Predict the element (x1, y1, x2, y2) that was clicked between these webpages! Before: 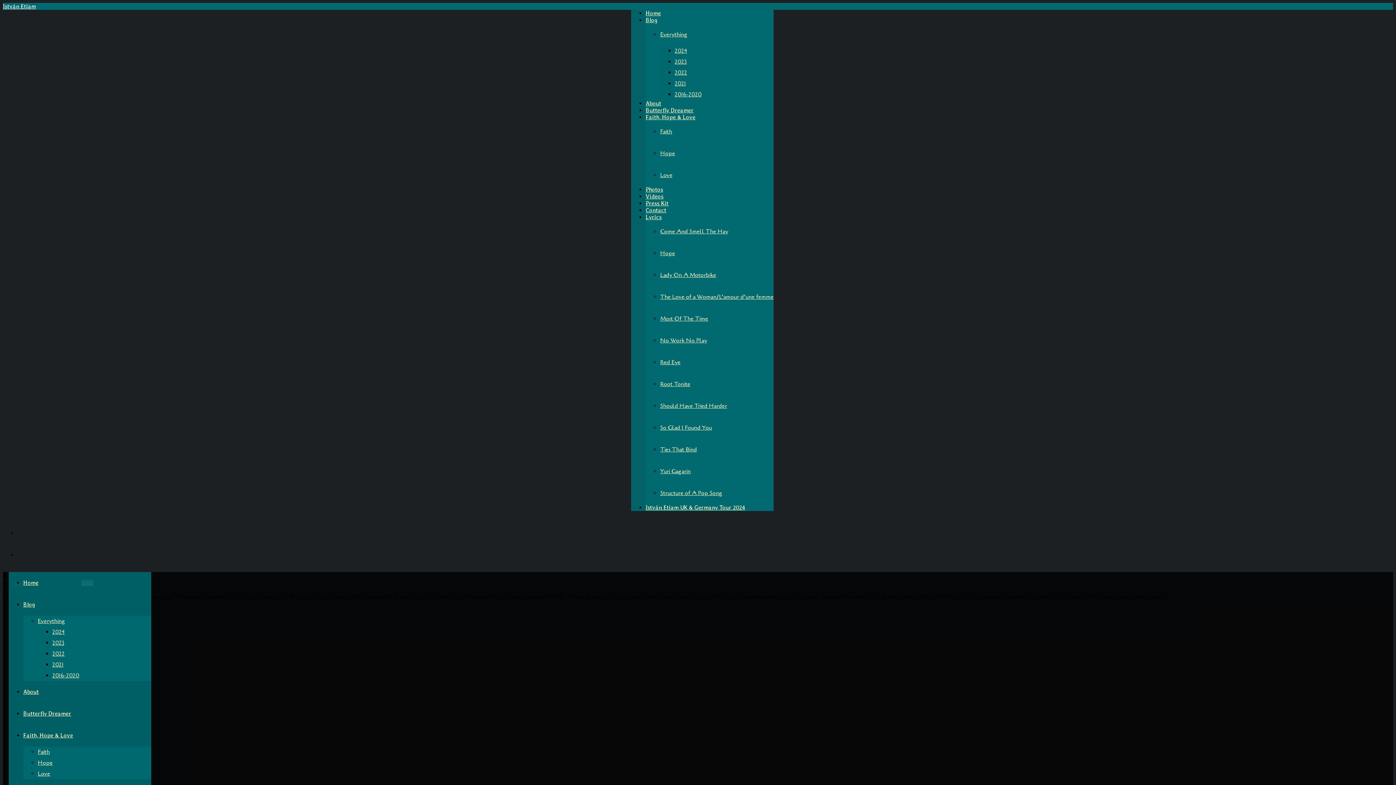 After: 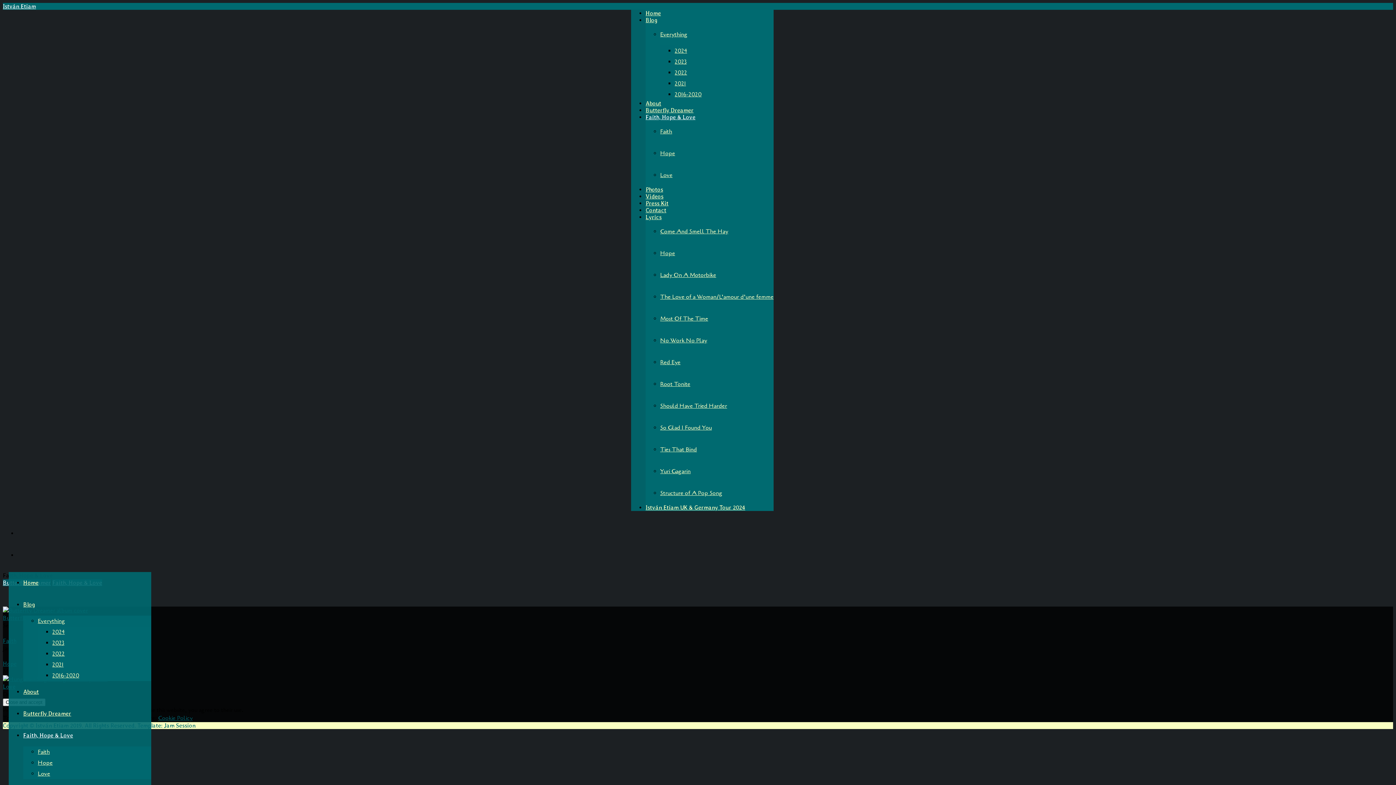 Action: label: Faith, Hope & Love bbox: (23, 732, 73, 739)